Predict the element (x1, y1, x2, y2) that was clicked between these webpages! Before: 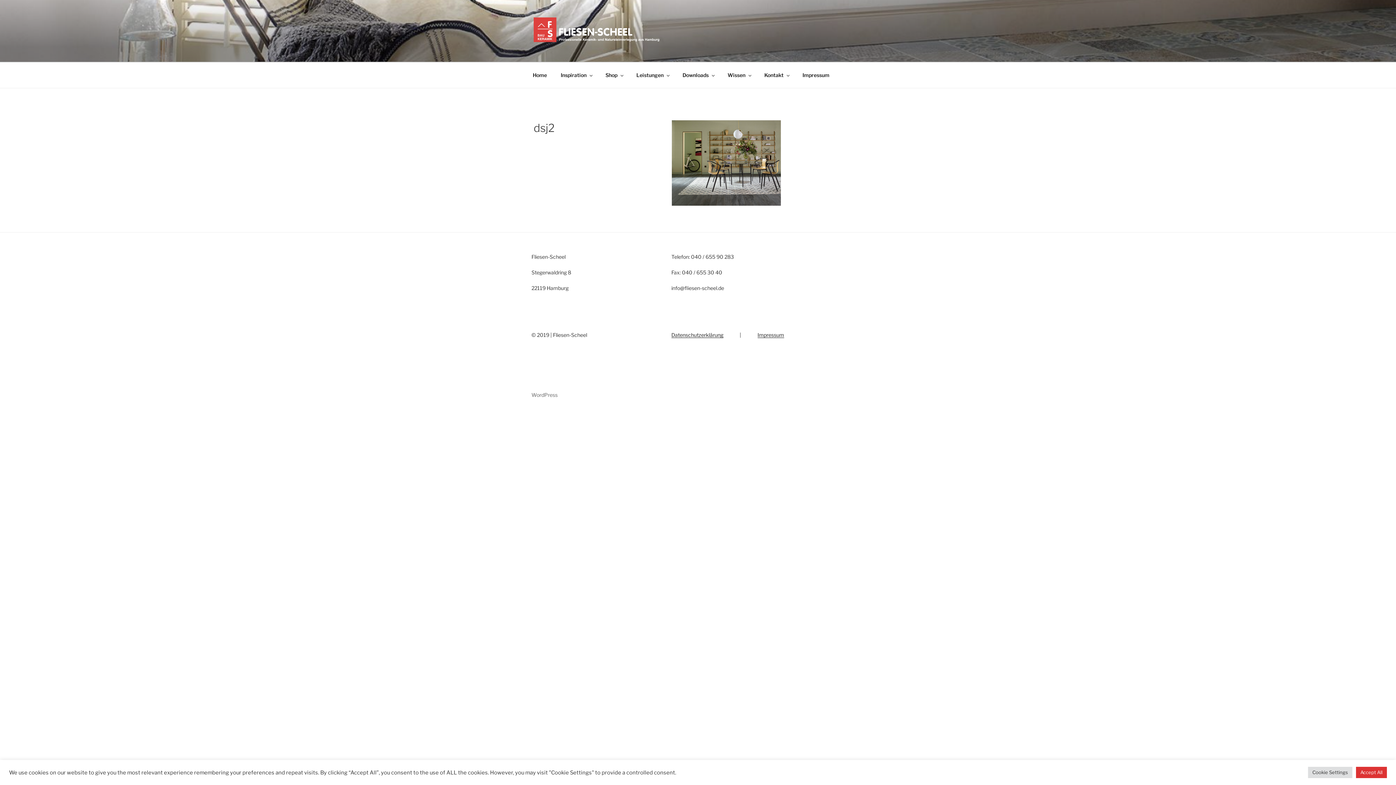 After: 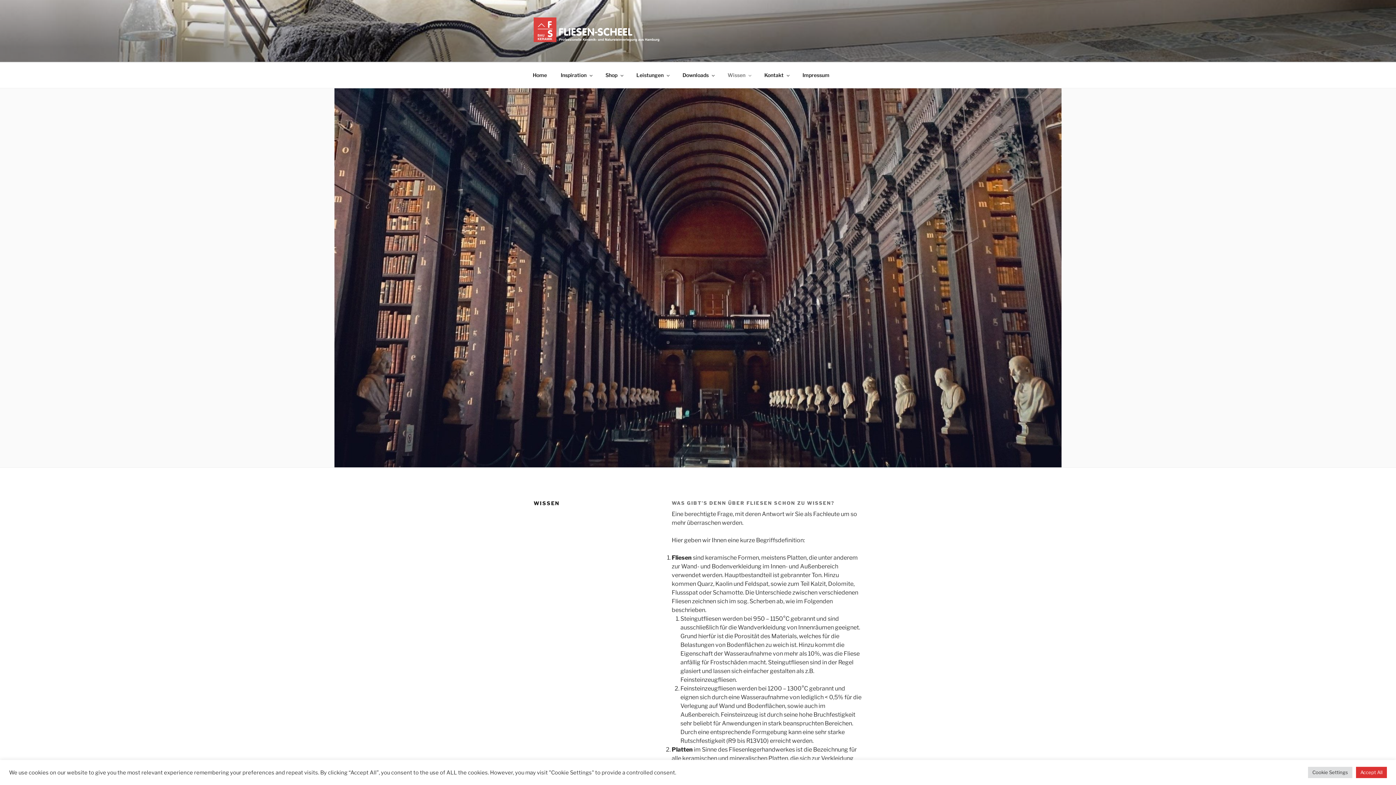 Action: label: Wissen bbox: (721, 66, 757, 84)